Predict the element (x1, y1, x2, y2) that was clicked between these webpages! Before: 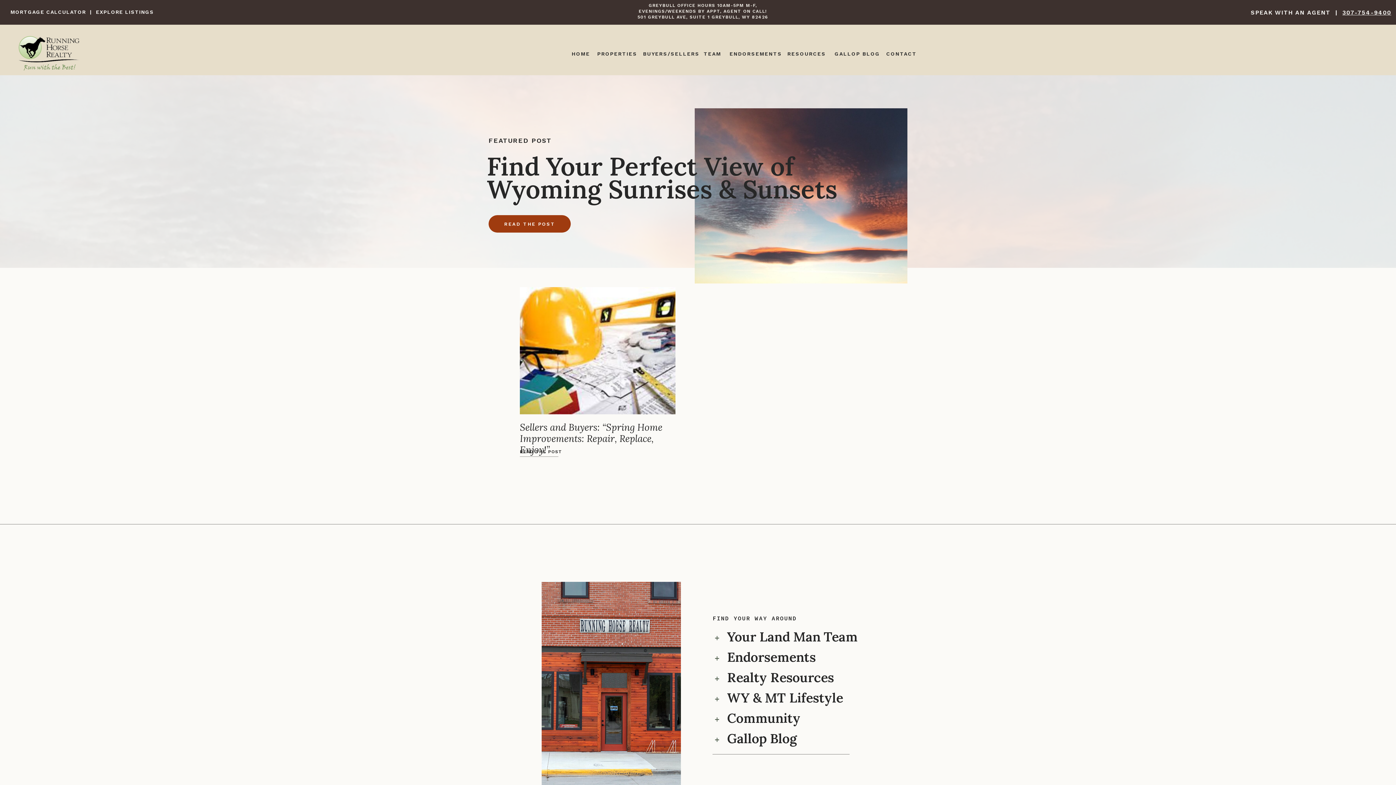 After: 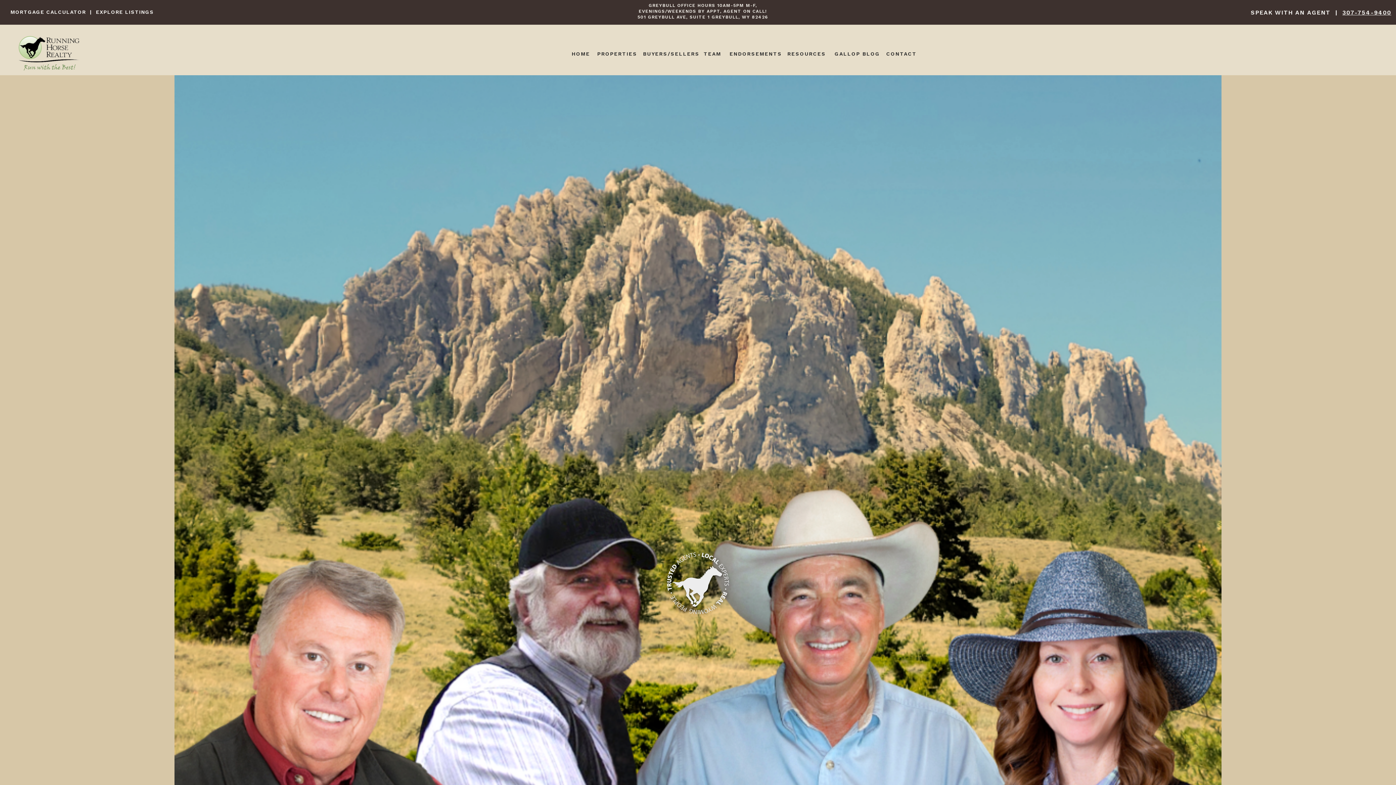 Action: label: + bbox: (714, 632, 721, 649)